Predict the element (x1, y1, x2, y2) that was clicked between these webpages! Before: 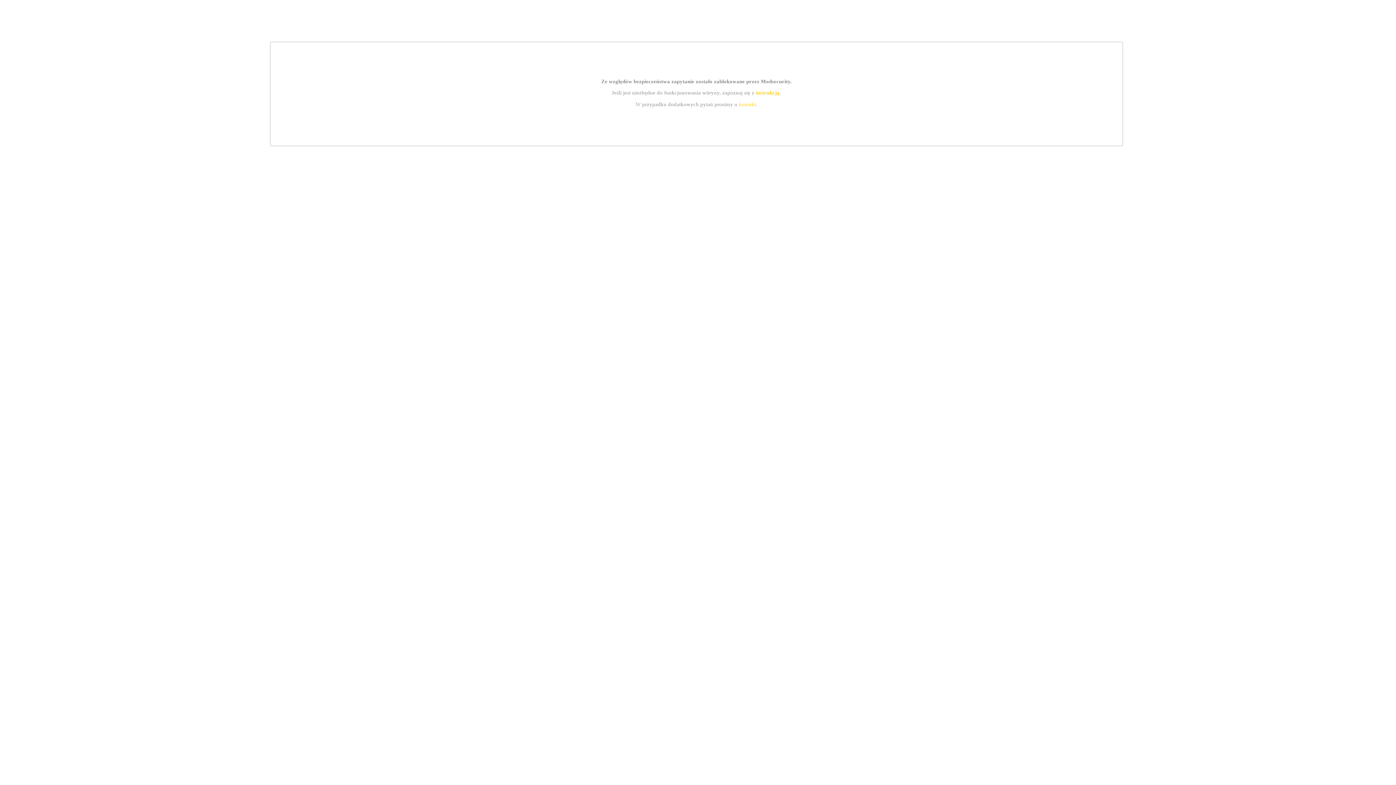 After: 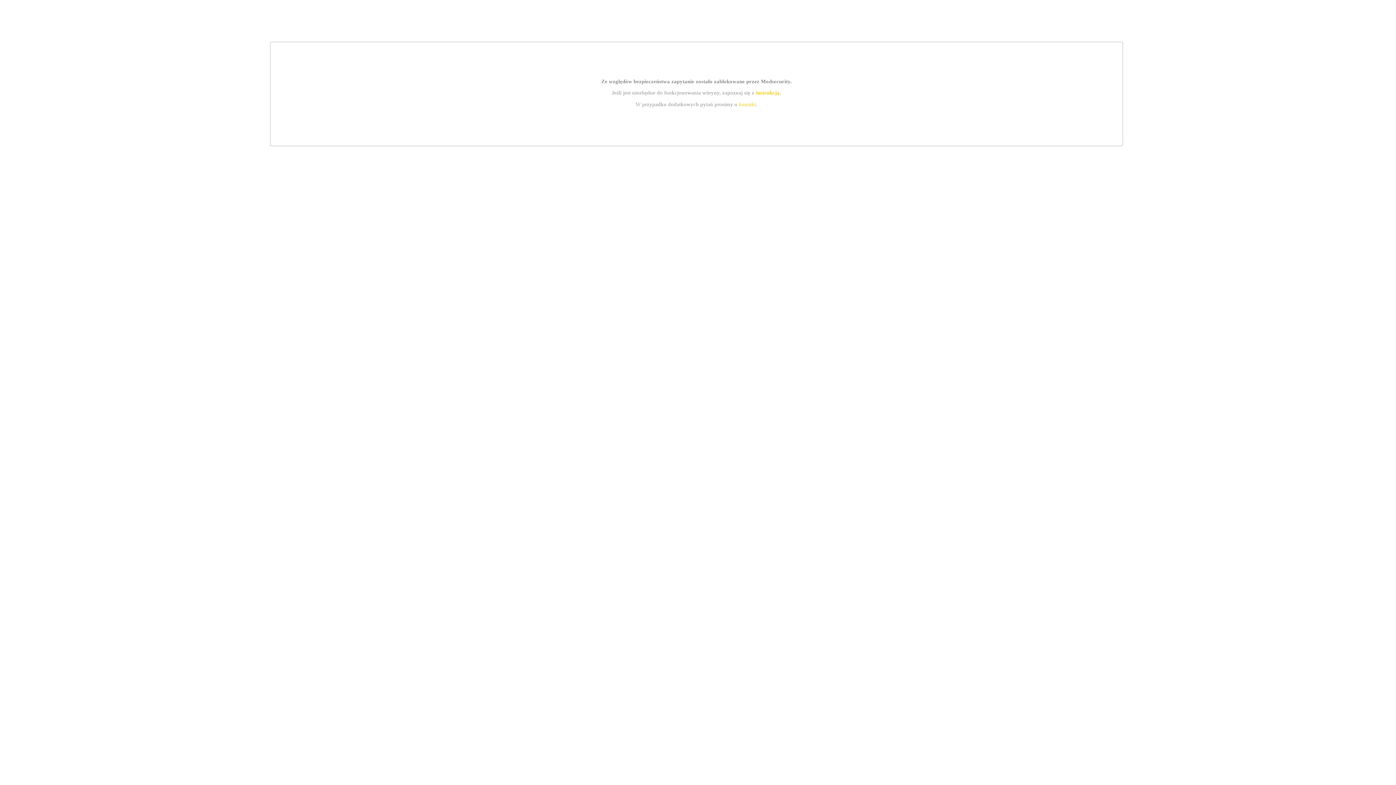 Action: bbox: (755, 89, 779, 95) label: instrukcją